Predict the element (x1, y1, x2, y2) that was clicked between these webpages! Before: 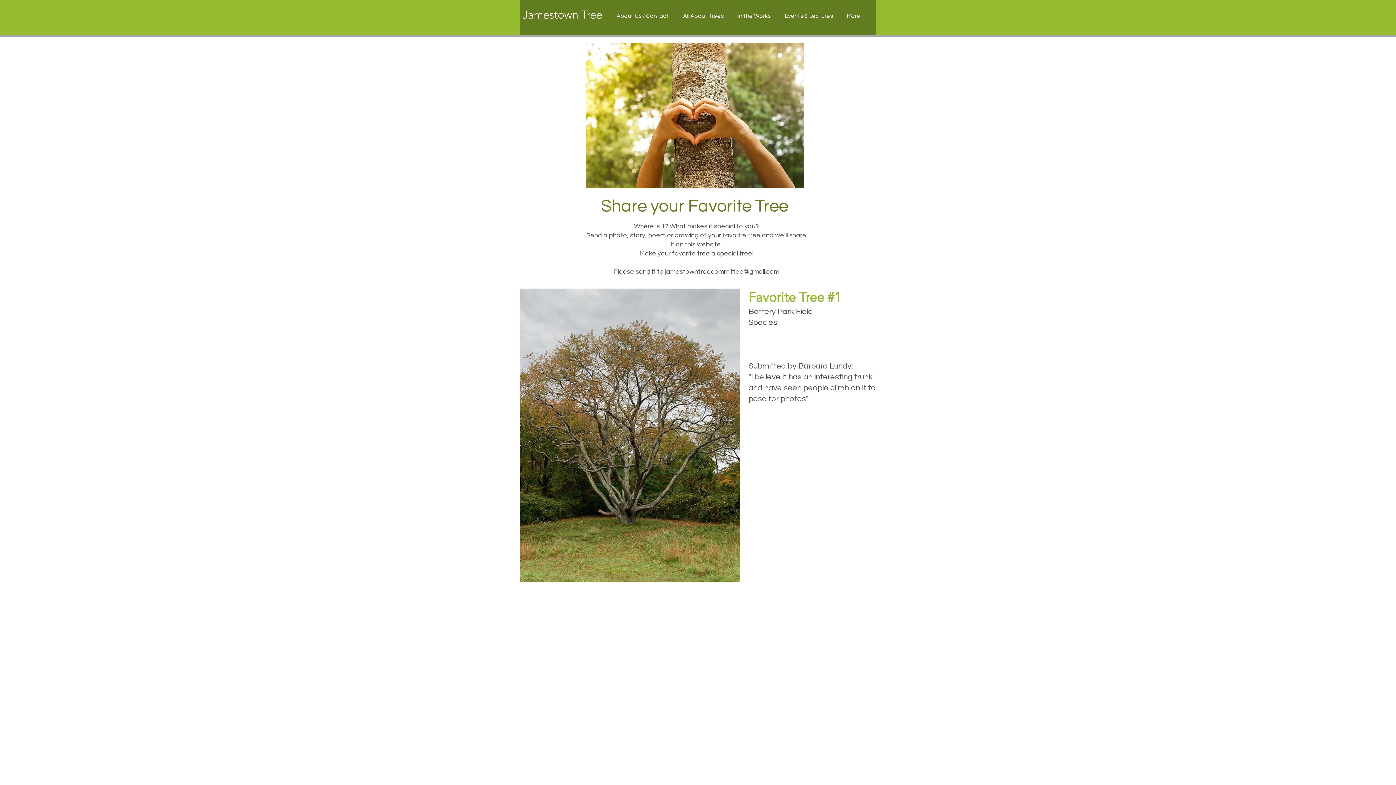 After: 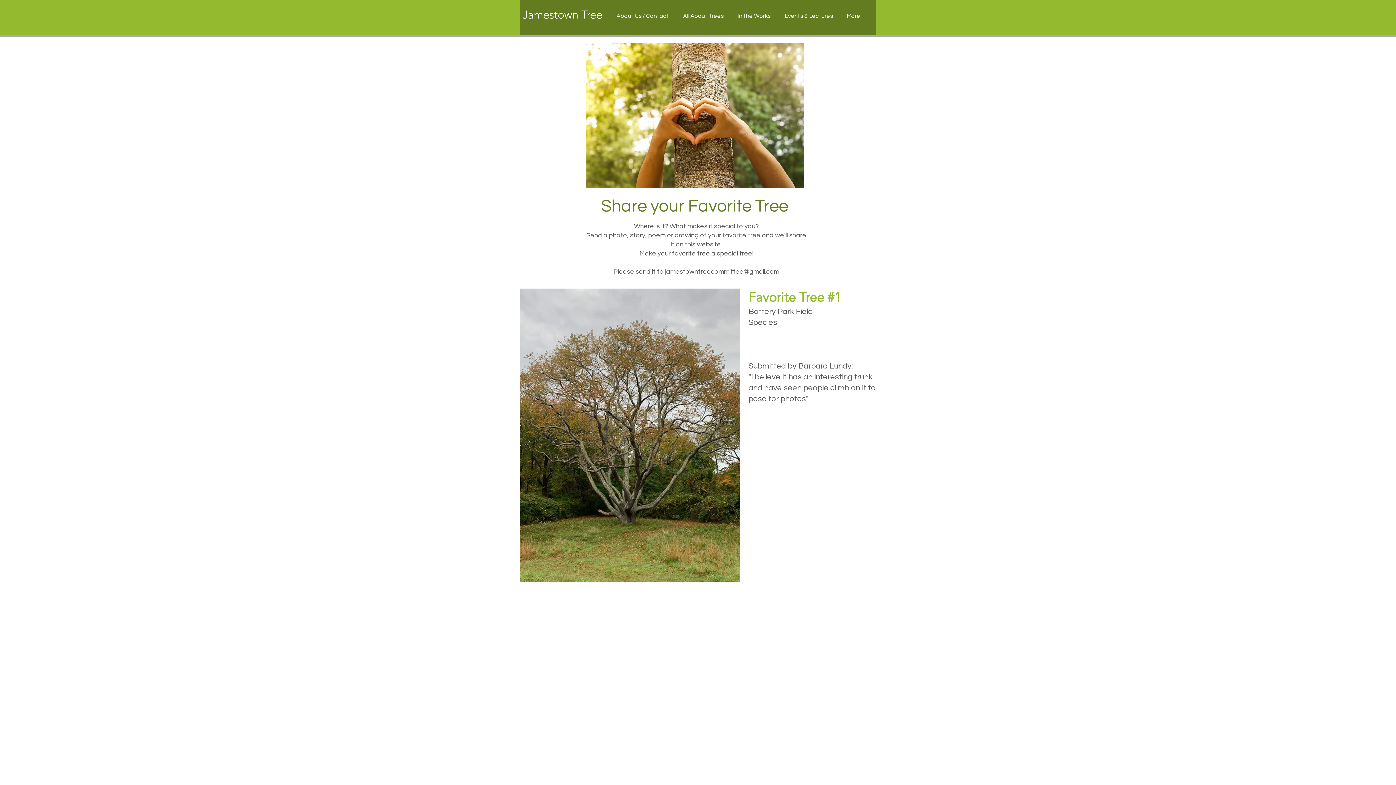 Action: label: jamestowntreecommittee@gmail.com bbox: (665, 268, 779, 275)